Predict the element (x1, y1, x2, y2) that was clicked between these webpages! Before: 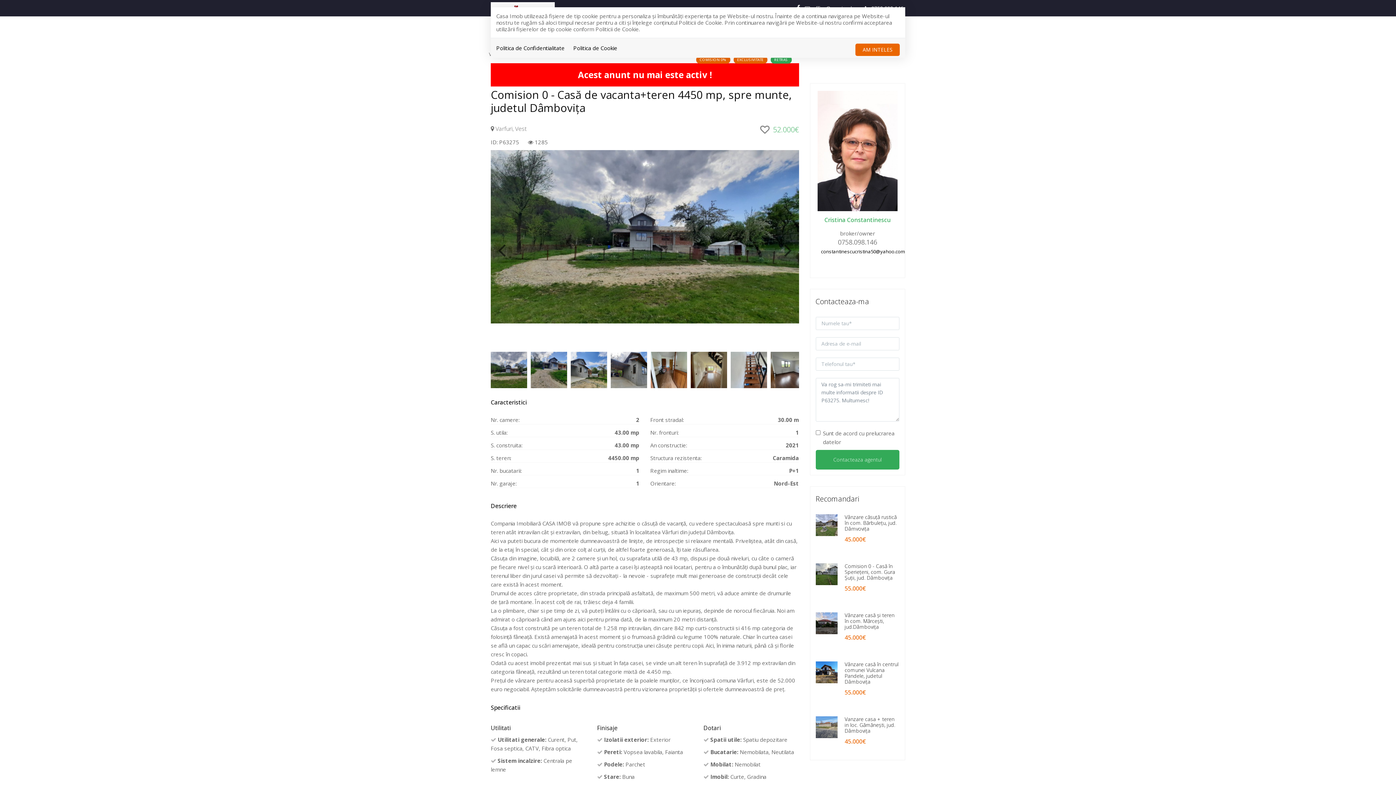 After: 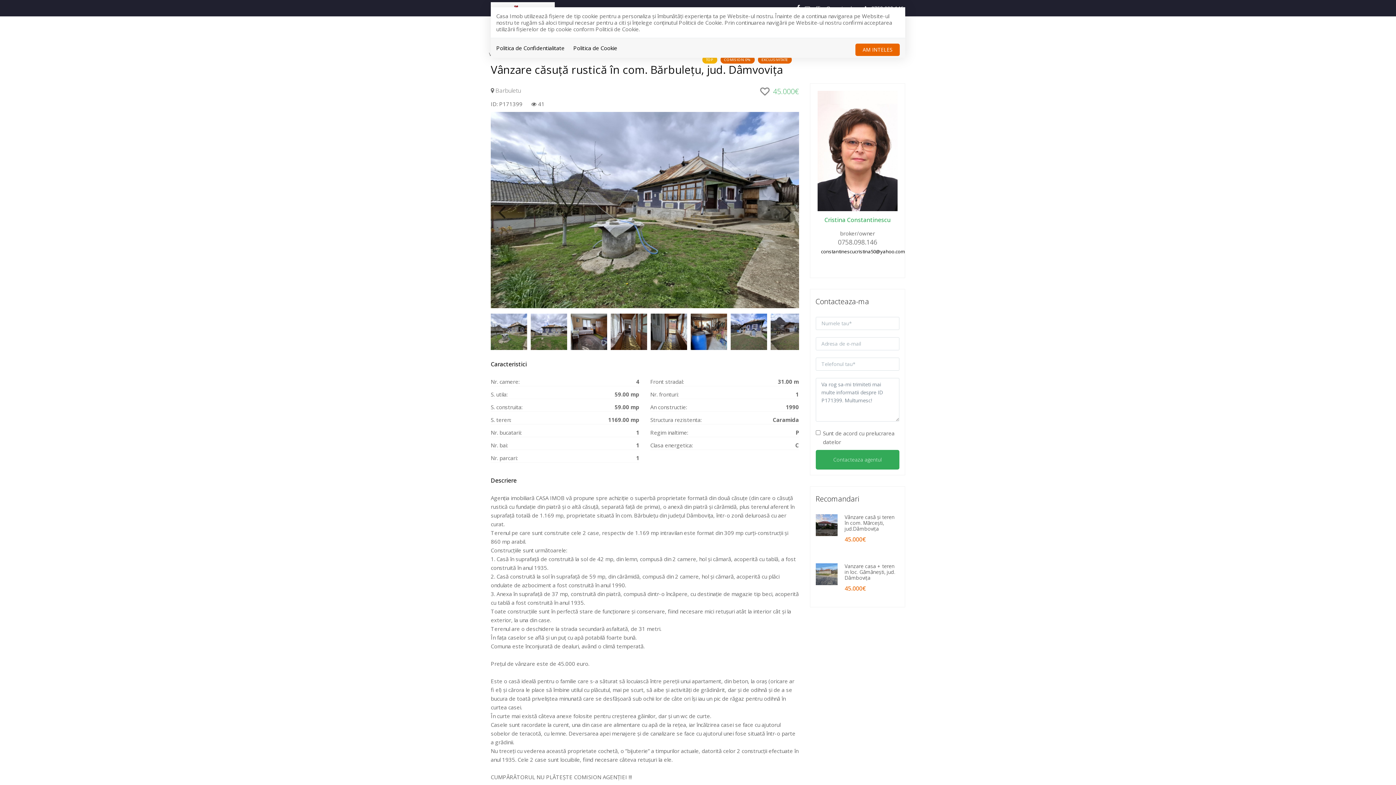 Action: label: Vânzare căsuță rustică în com. Bărbulețu, jud. Dâmvovița bbox: (844, 513, 896, 532)